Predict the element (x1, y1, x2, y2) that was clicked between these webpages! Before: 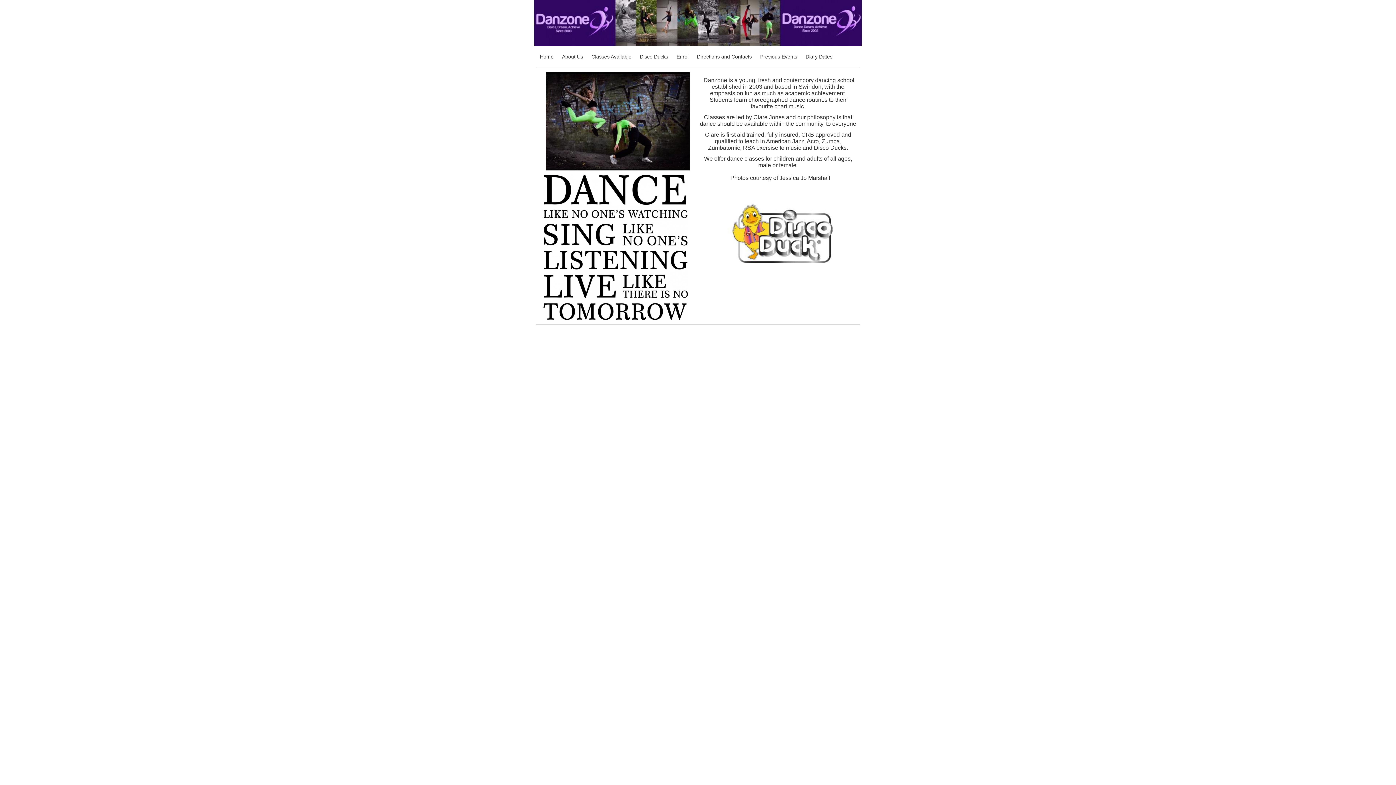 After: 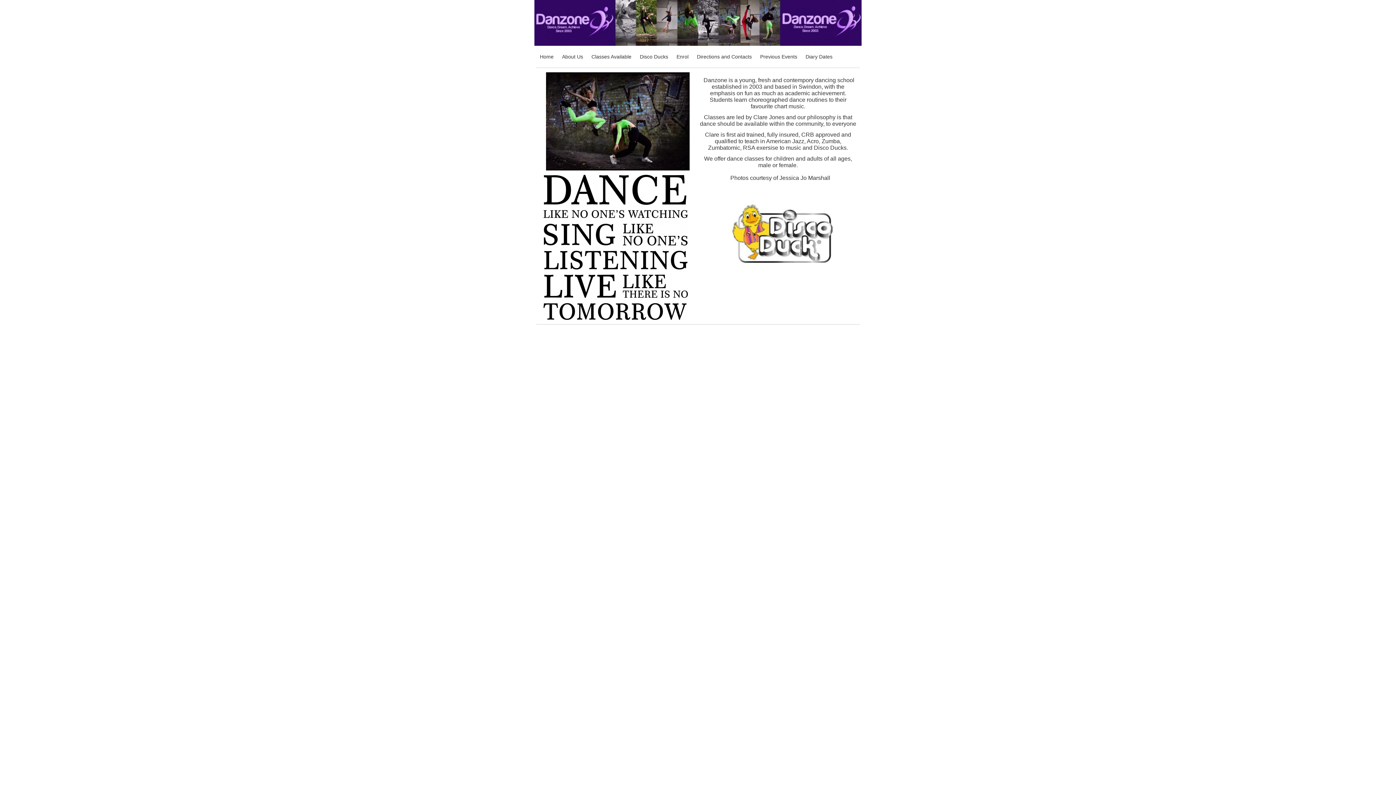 Action: bbox: (543, 316, 688, 321)